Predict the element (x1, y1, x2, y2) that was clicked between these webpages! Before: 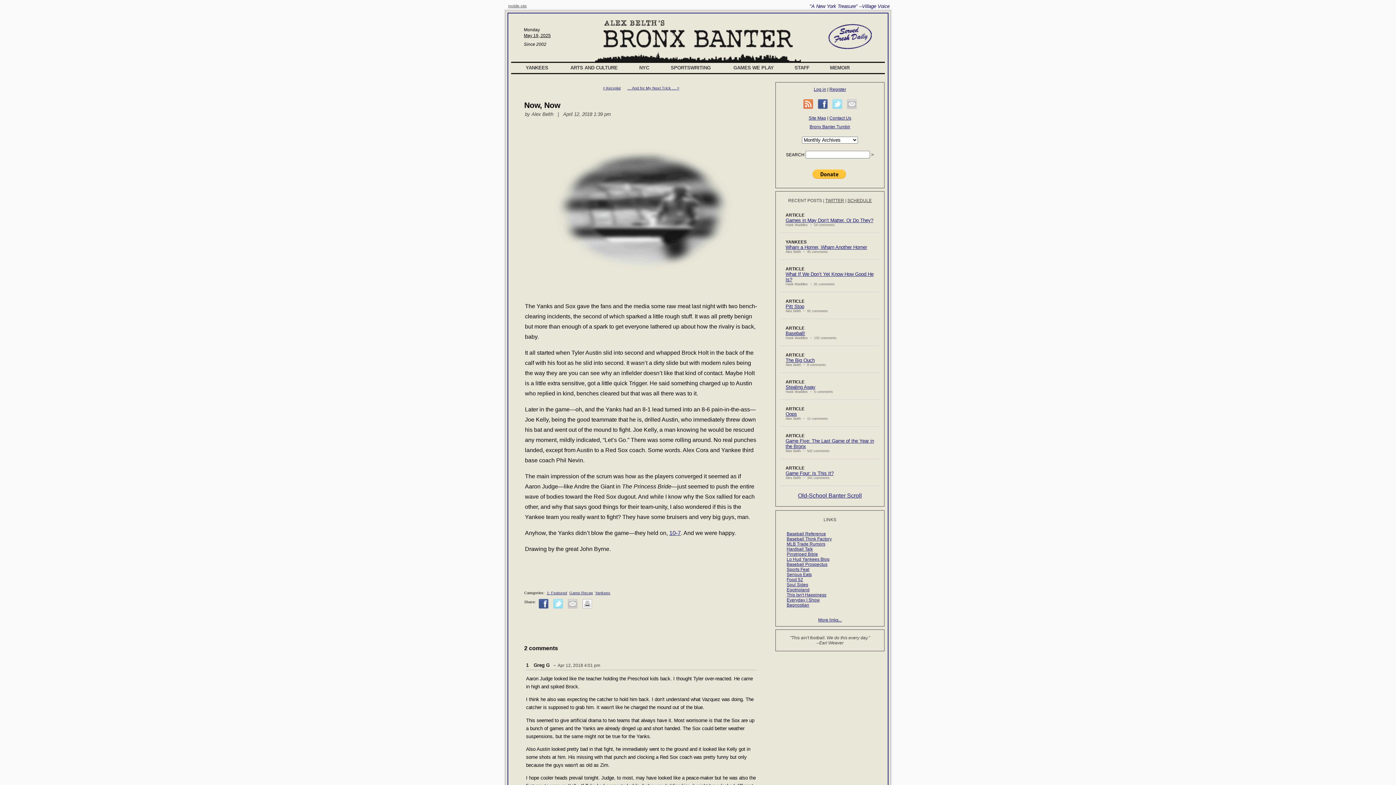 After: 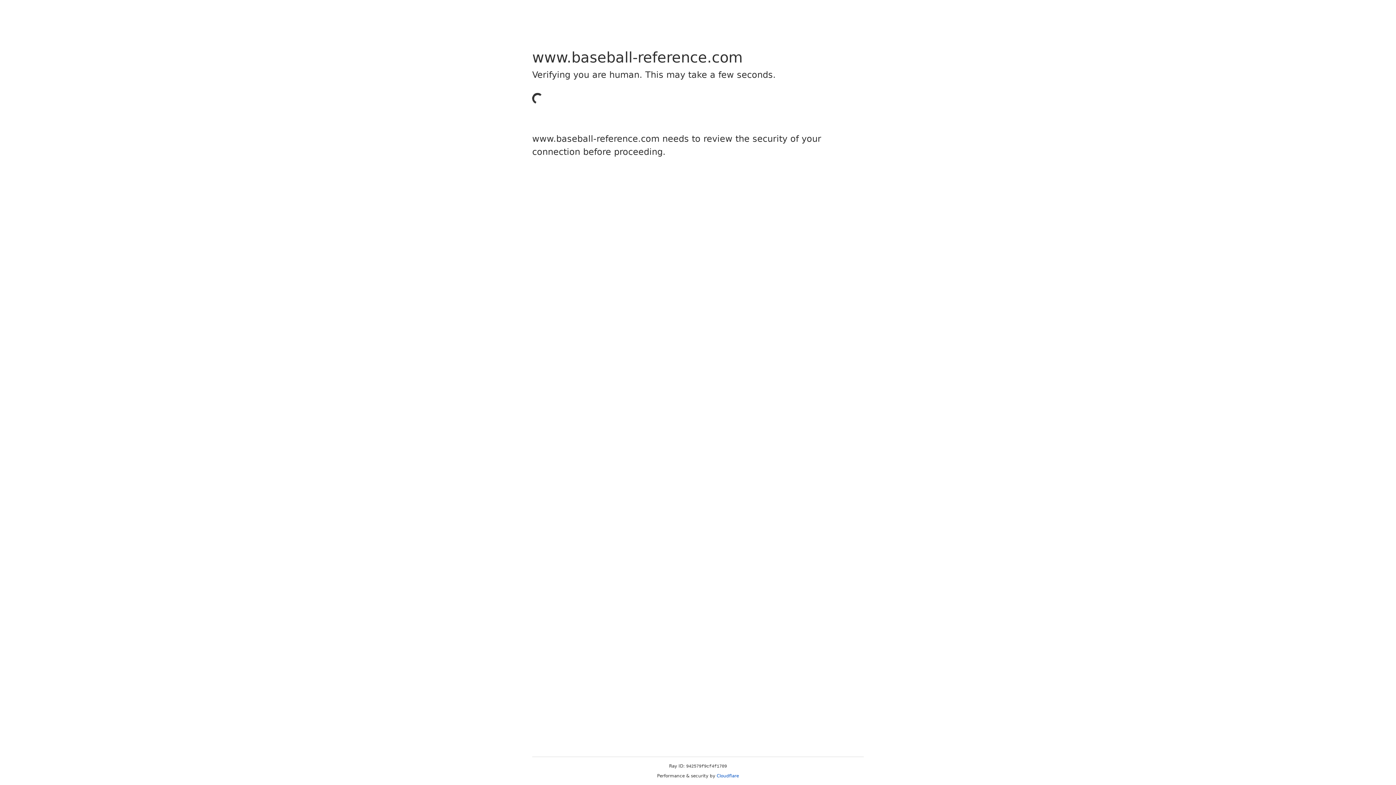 Action: label: Baseball Reference bbox: (786, 531, 826, 536)